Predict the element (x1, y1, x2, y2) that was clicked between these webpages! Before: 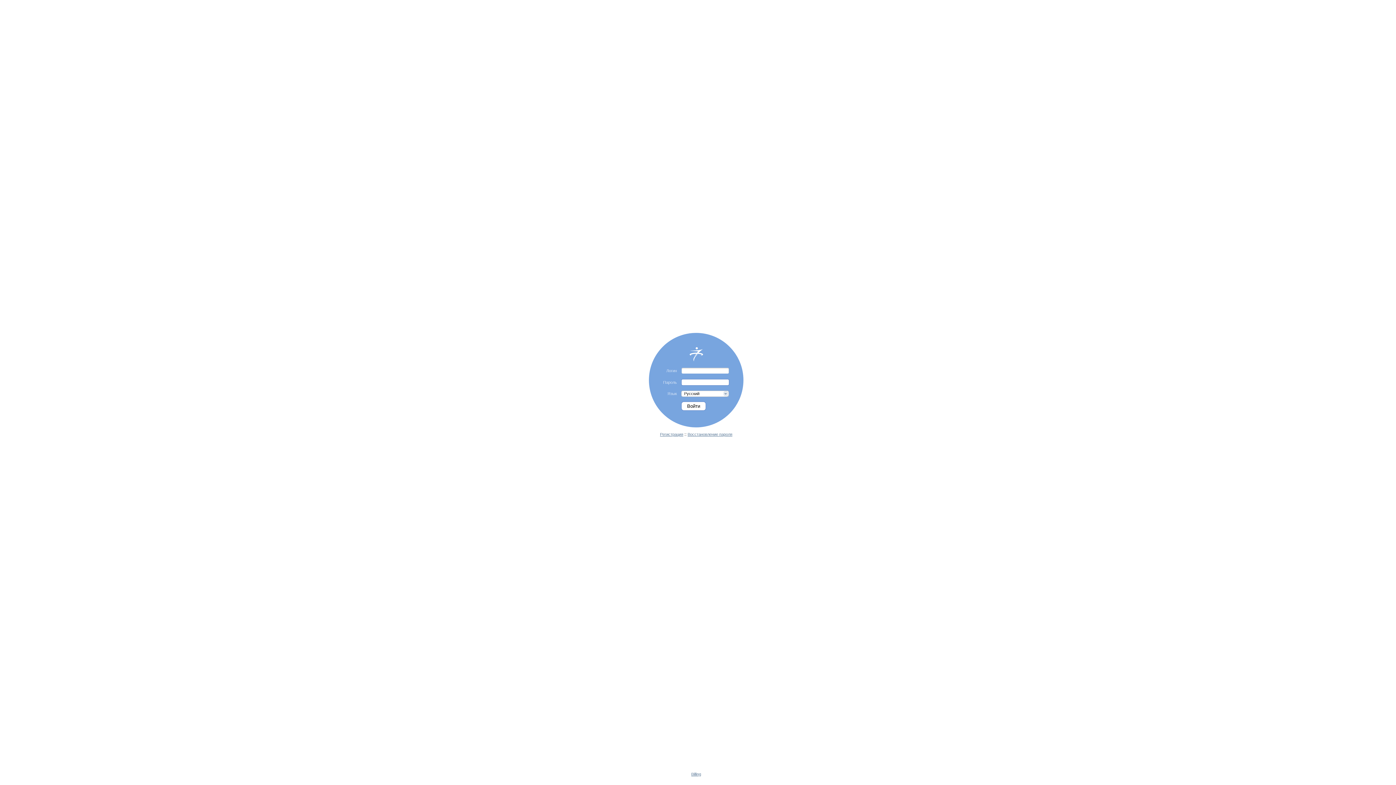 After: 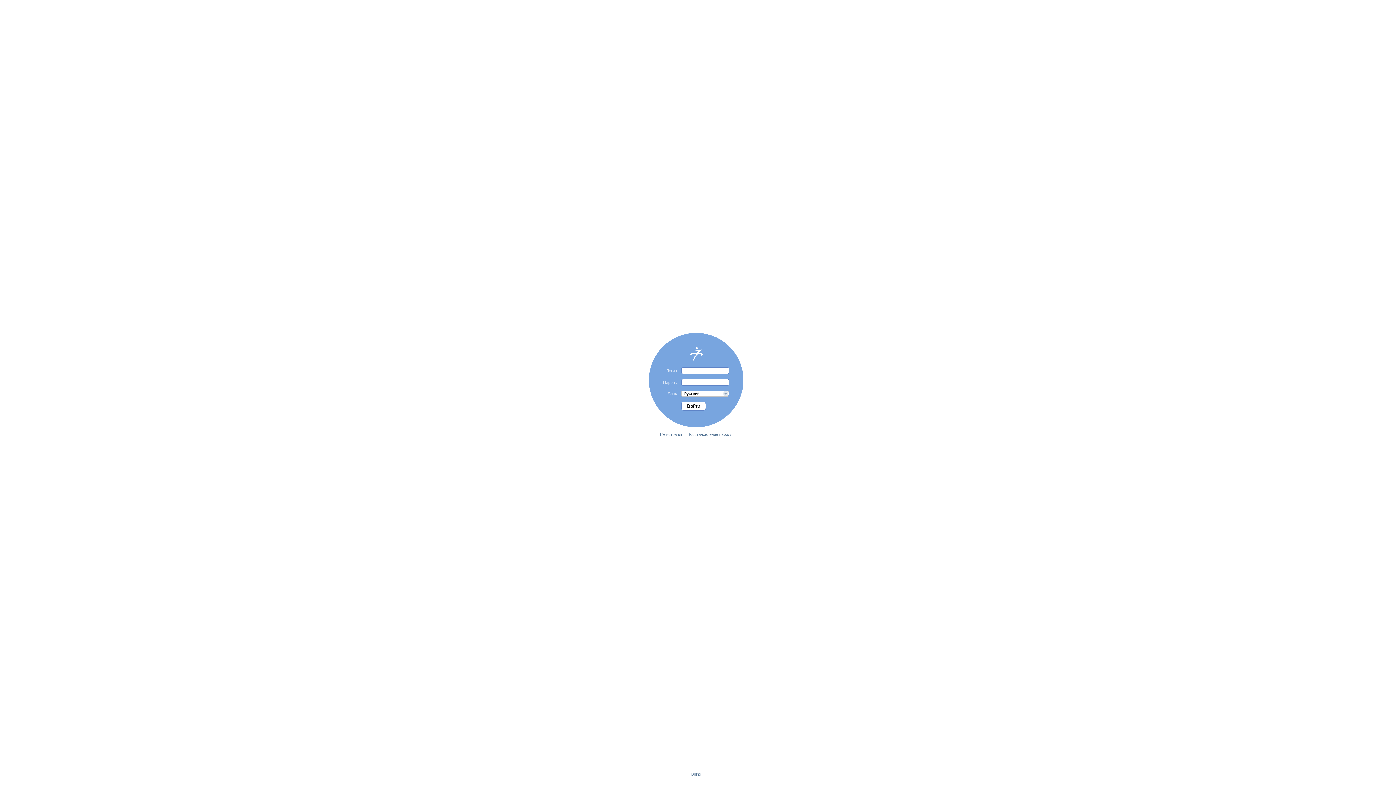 Action: bbox: (691, 772, 701, 776) label: Billing